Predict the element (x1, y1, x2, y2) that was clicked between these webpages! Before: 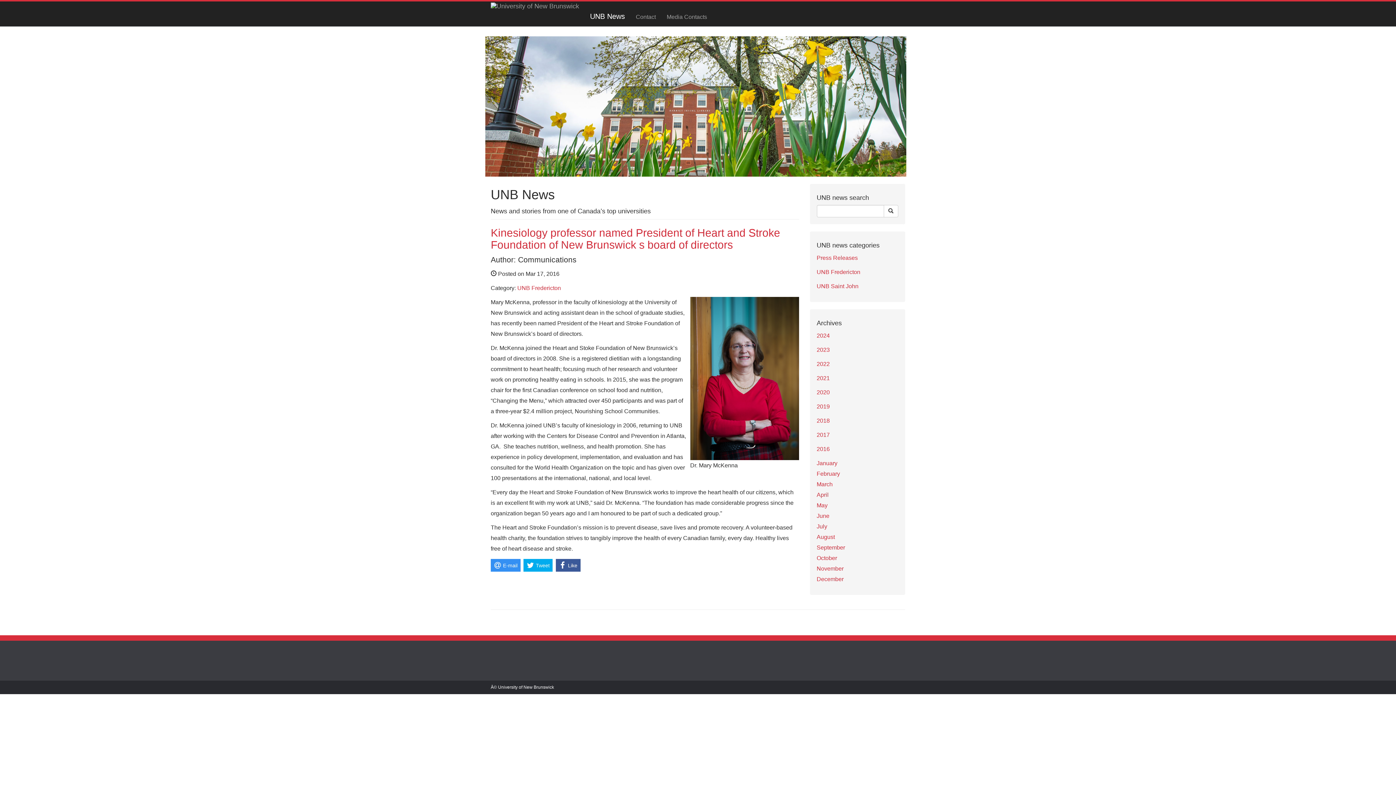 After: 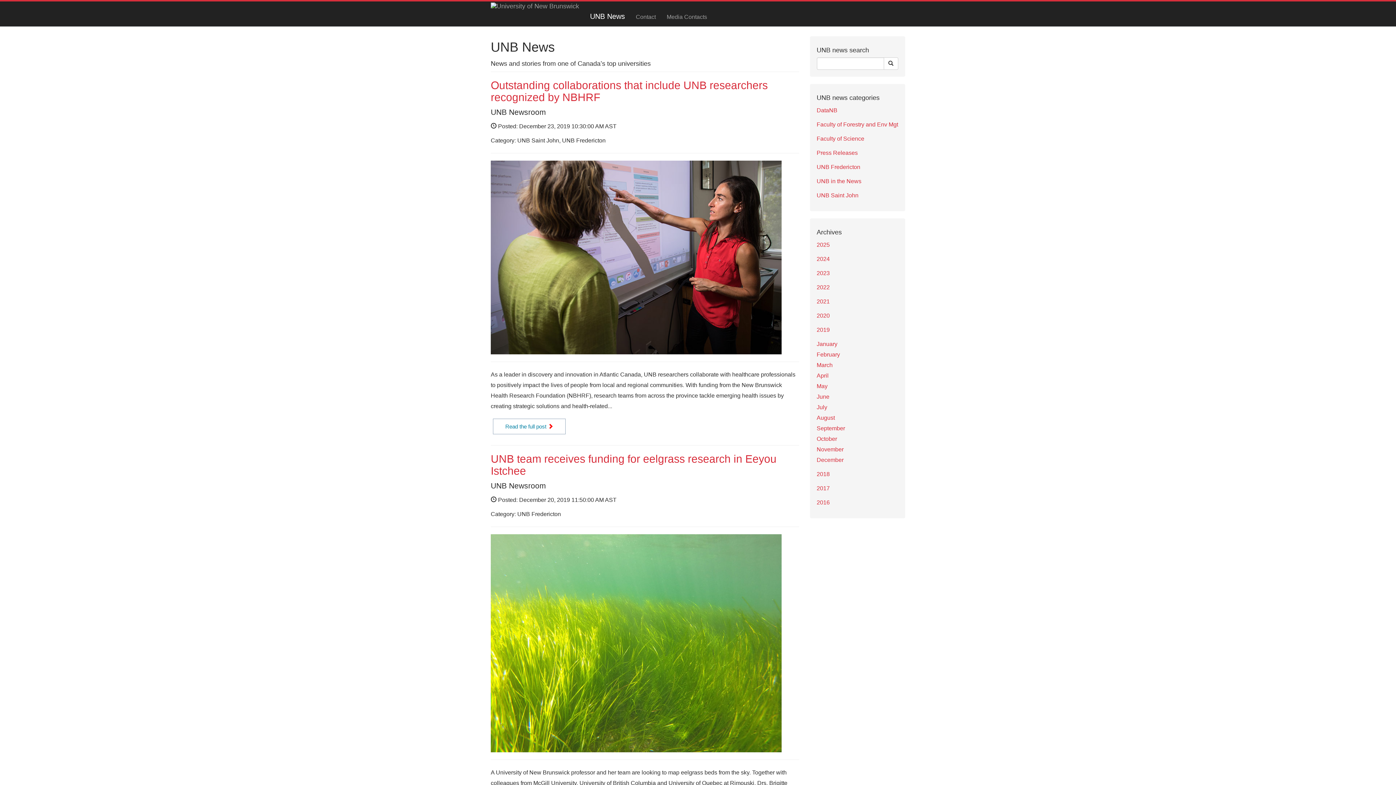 Action: label: 2019 bbox: (816, 403, 830, 409)